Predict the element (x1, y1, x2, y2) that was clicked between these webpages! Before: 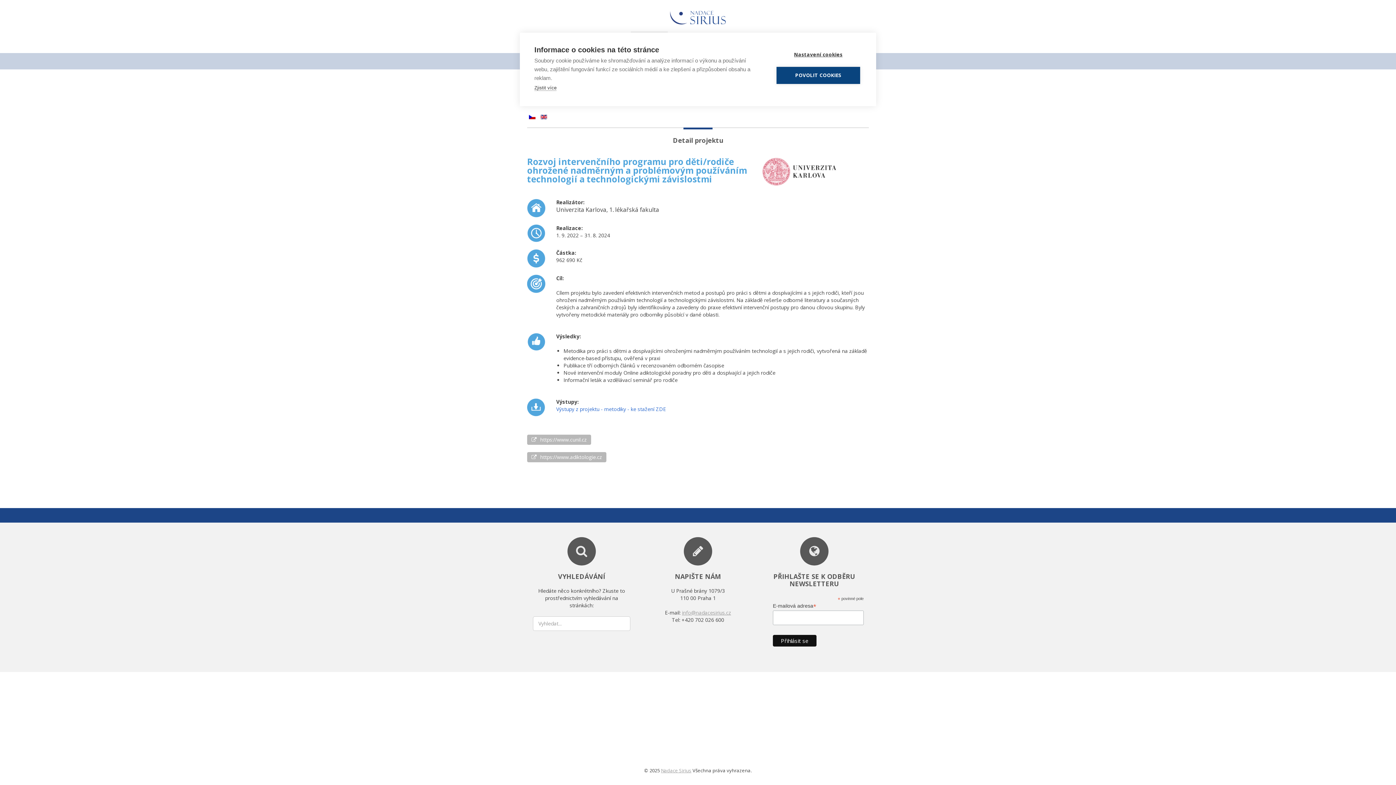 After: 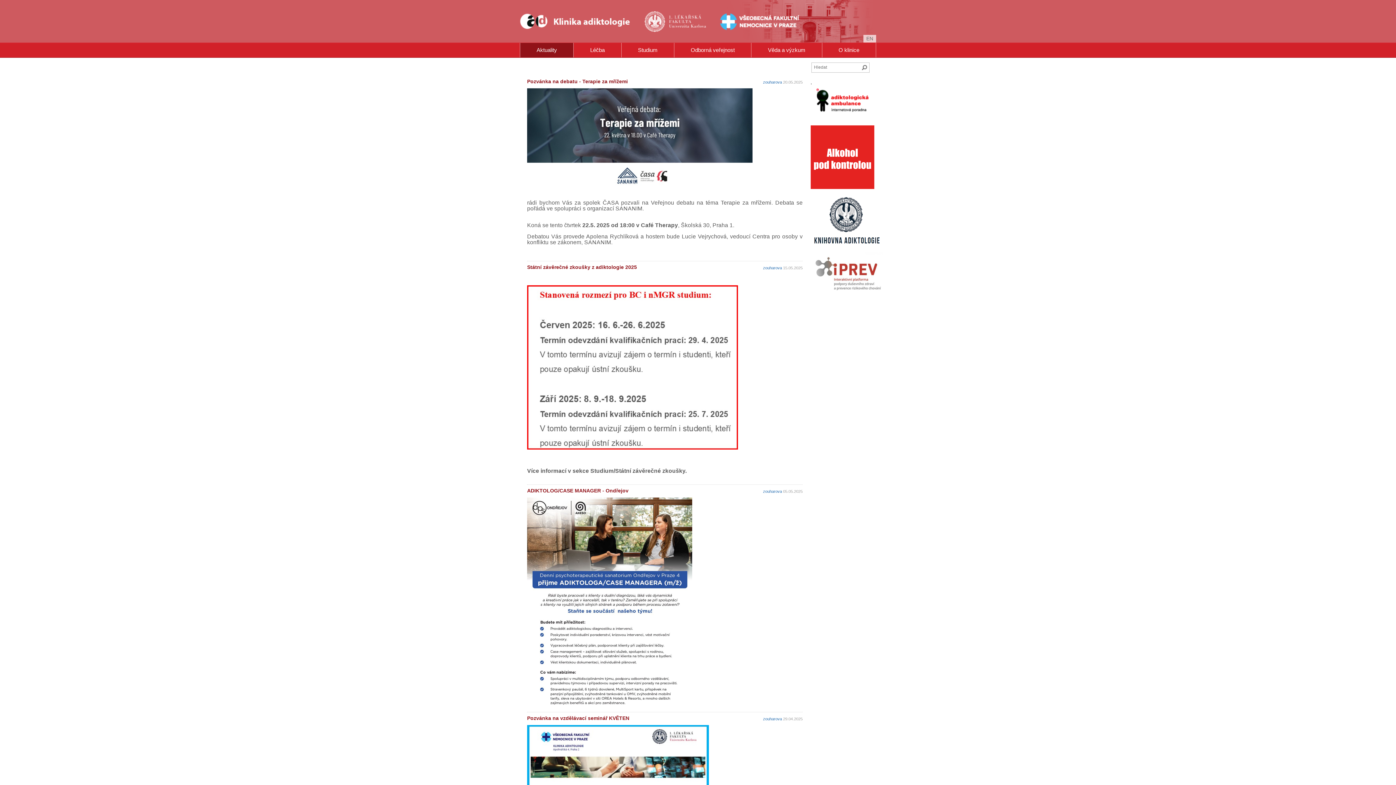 Action: bbox: (527, 452, 606, 462) label: https://www.adiktologie.cz